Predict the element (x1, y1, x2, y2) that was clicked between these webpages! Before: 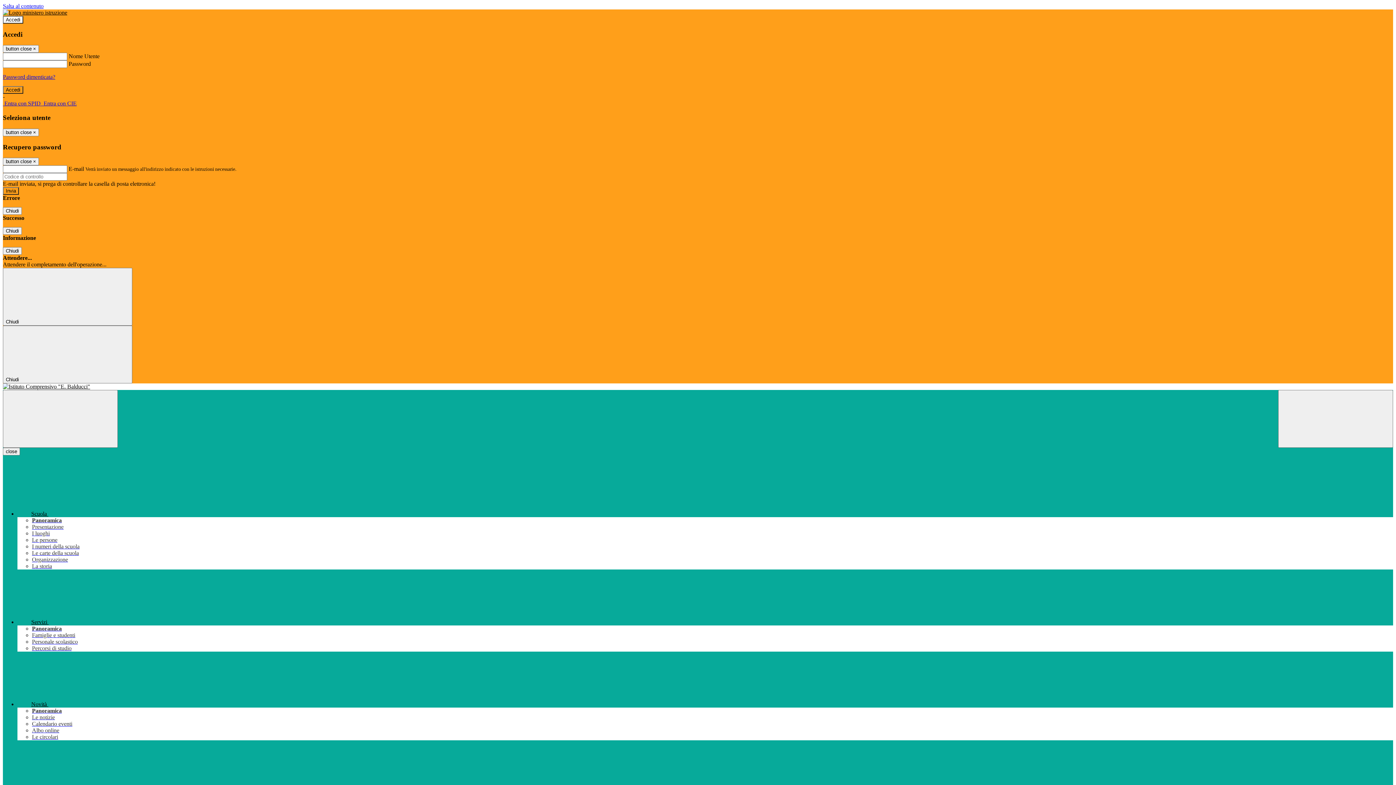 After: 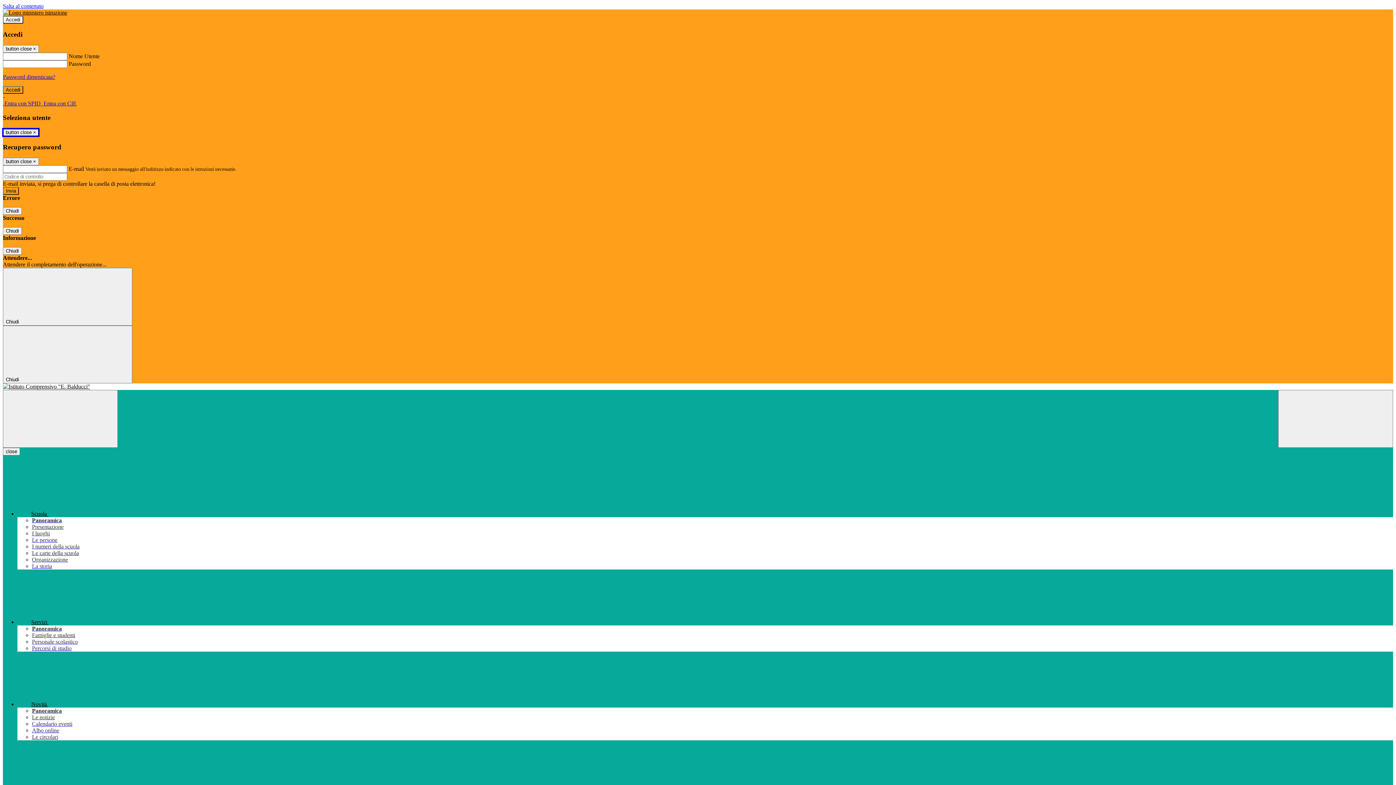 Action: label: Close bbox: (2, 128, 38, 136)